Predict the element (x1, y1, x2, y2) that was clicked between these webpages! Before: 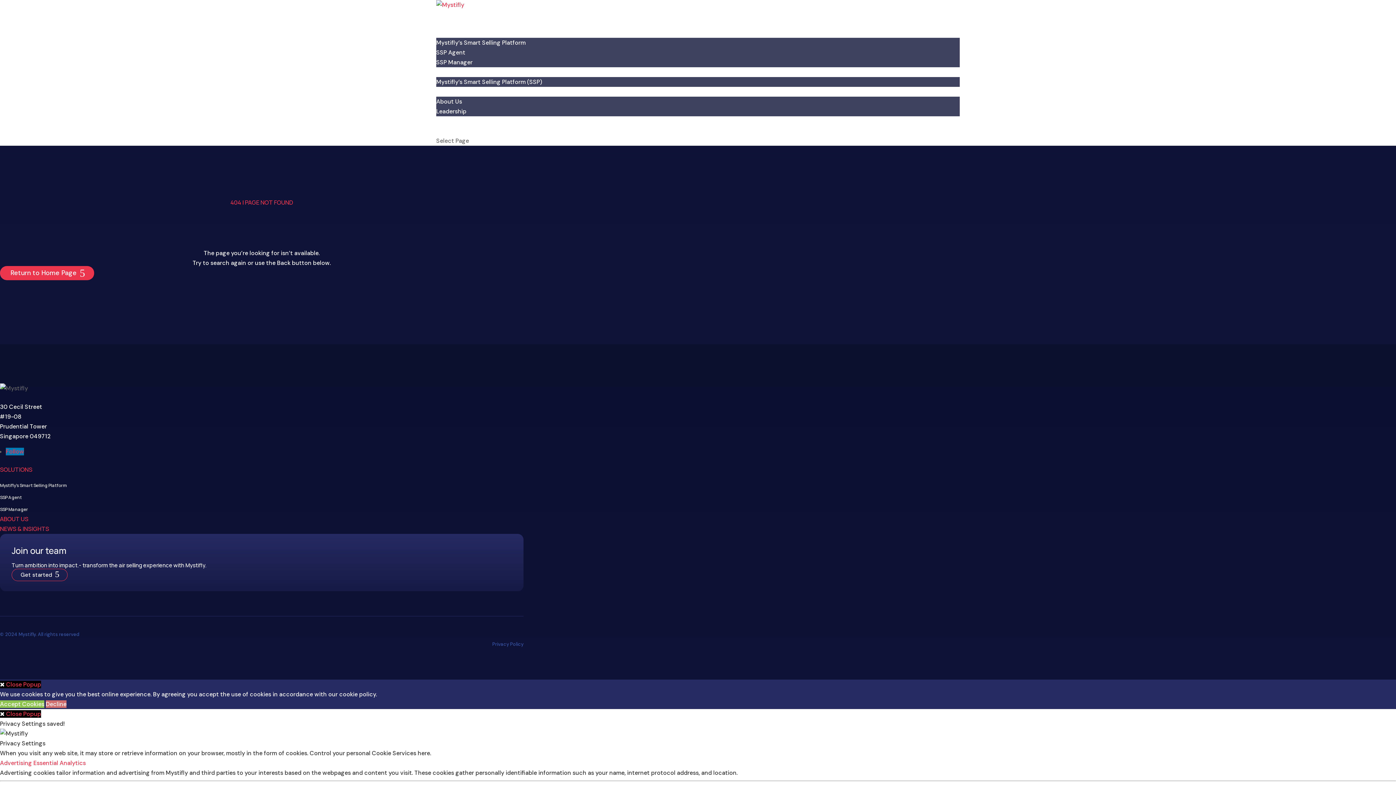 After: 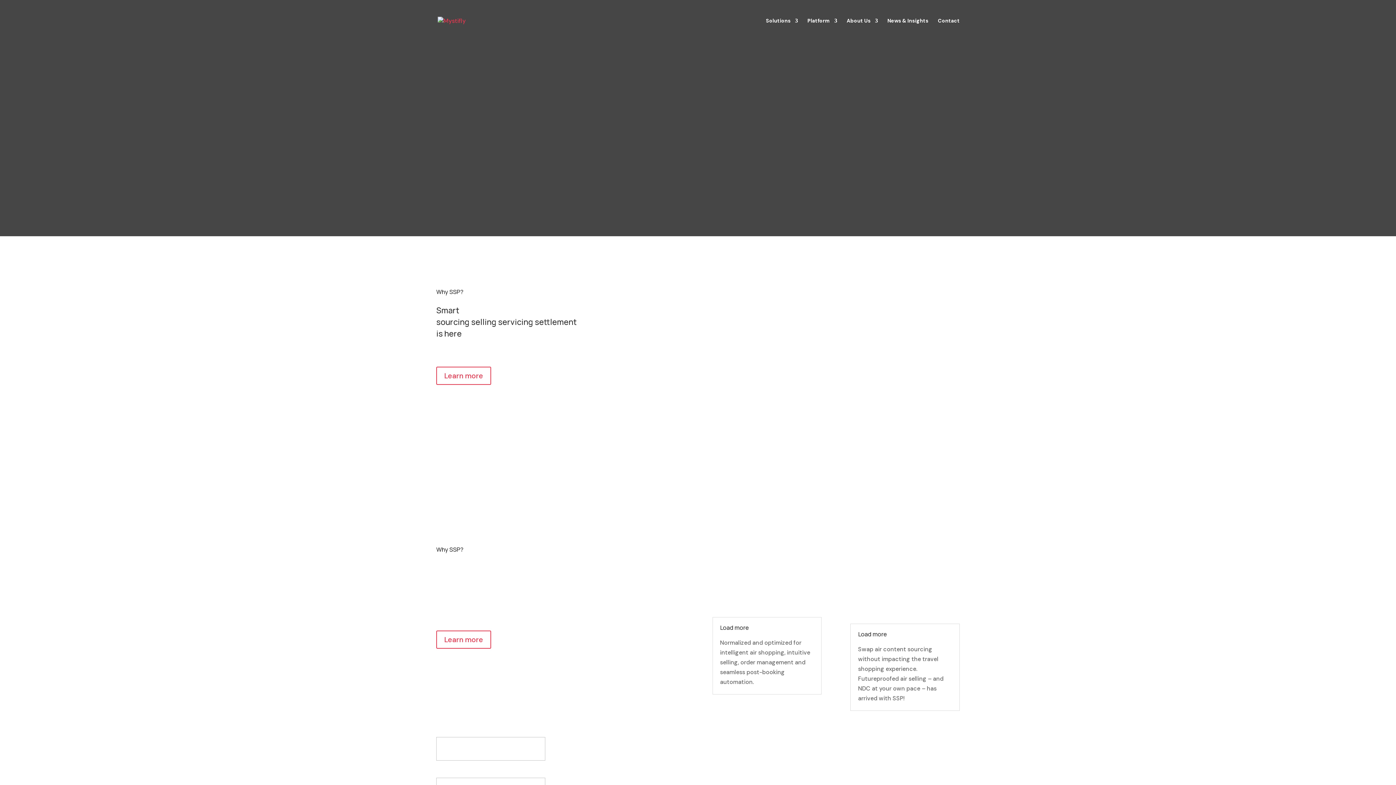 Action: bbox: (0, 266, 94, 280) label: Return to Home Page